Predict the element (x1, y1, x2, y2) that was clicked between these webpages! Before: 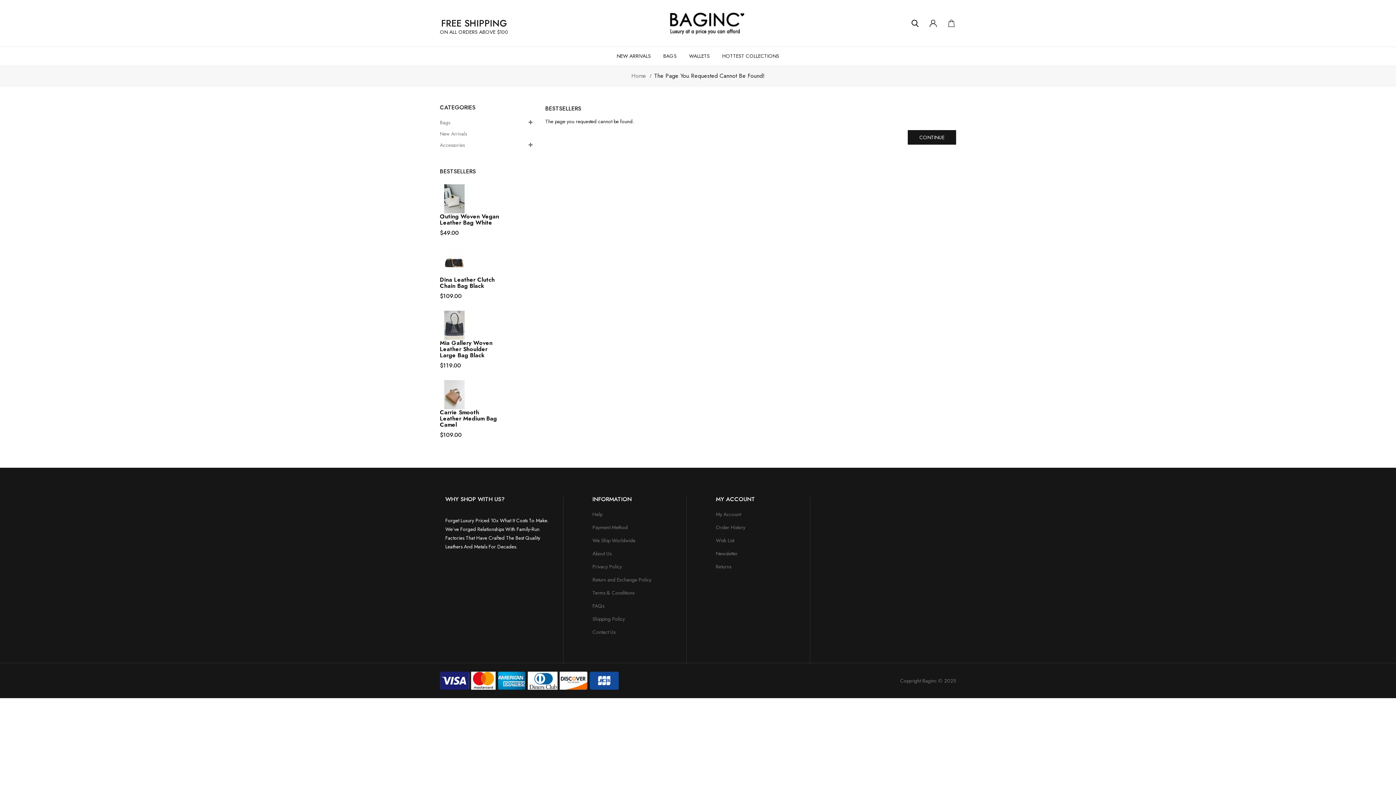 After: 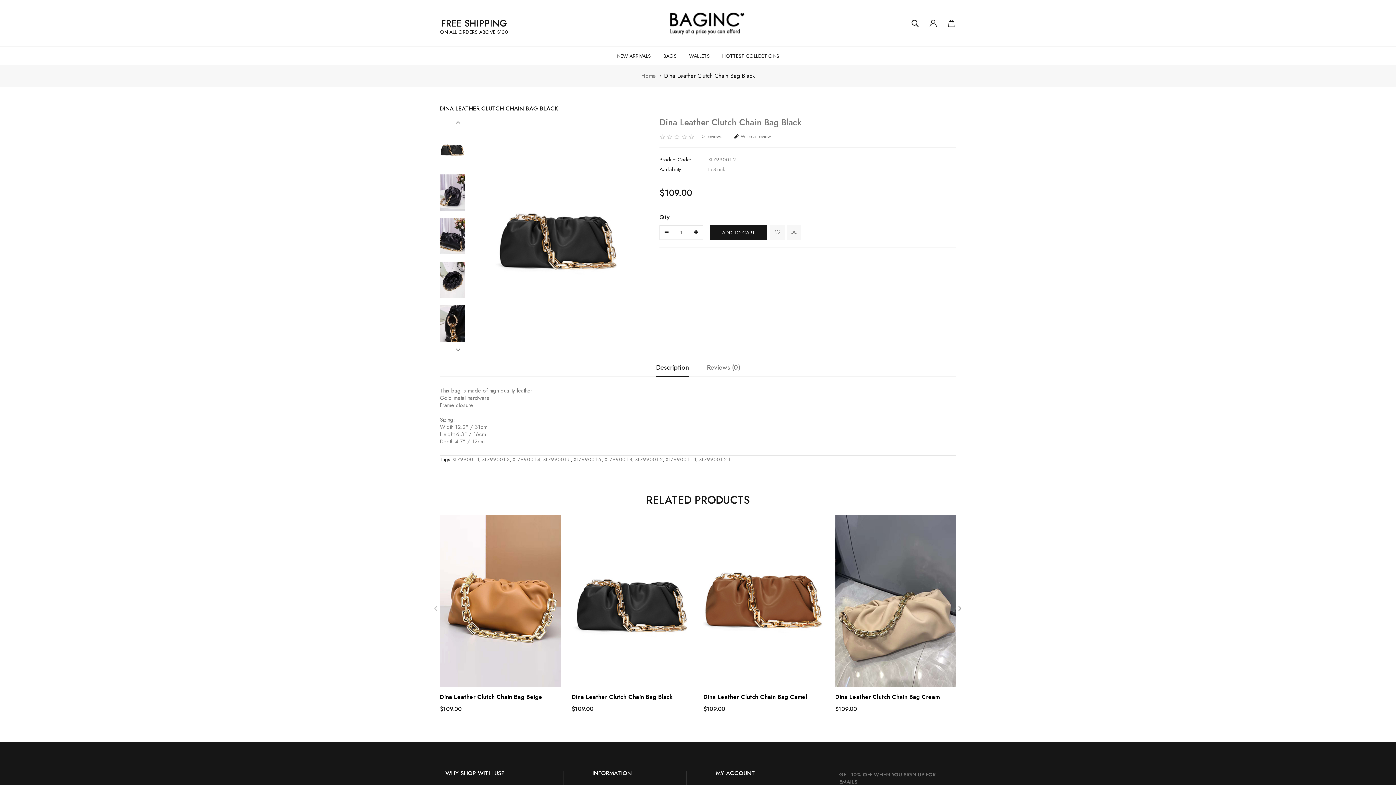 Action: bbox: (440, 247, 469, 276)